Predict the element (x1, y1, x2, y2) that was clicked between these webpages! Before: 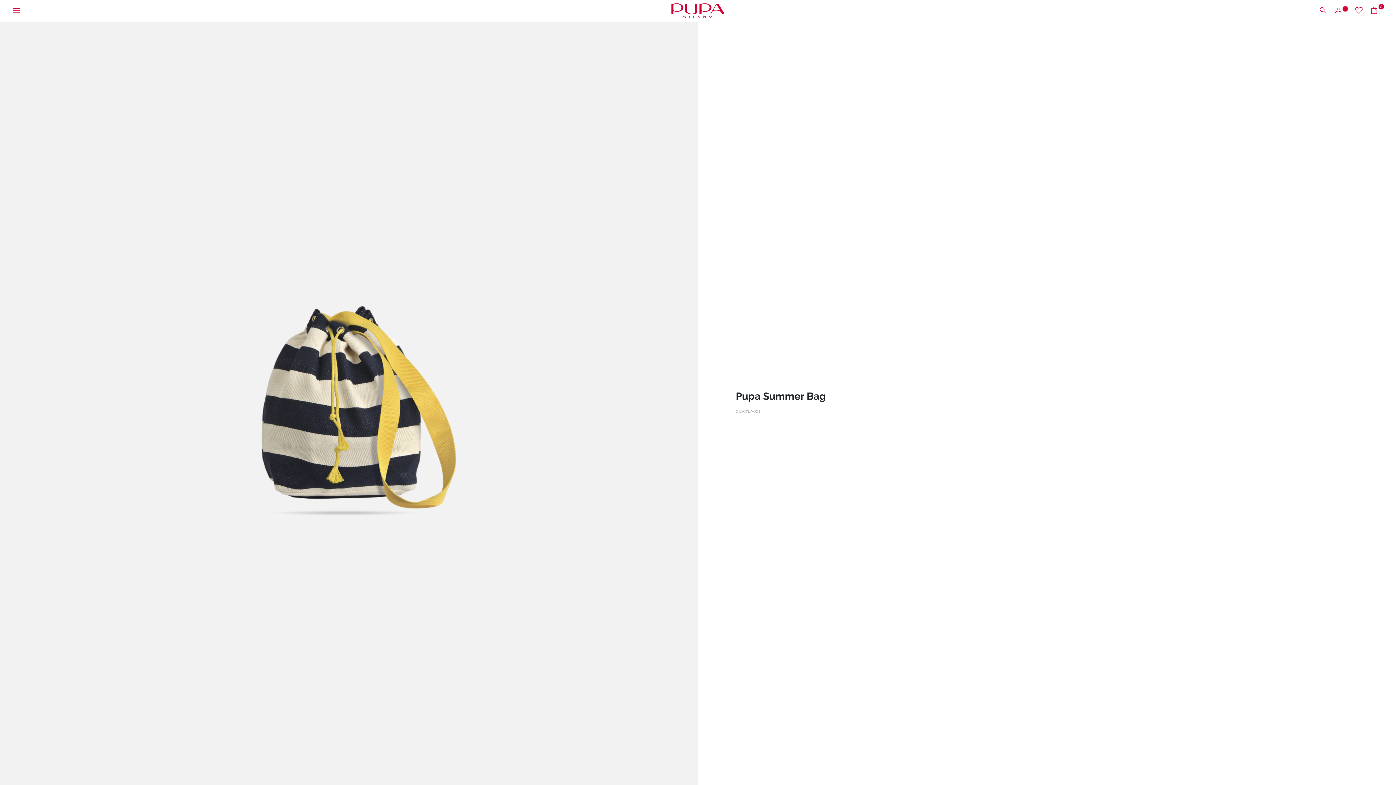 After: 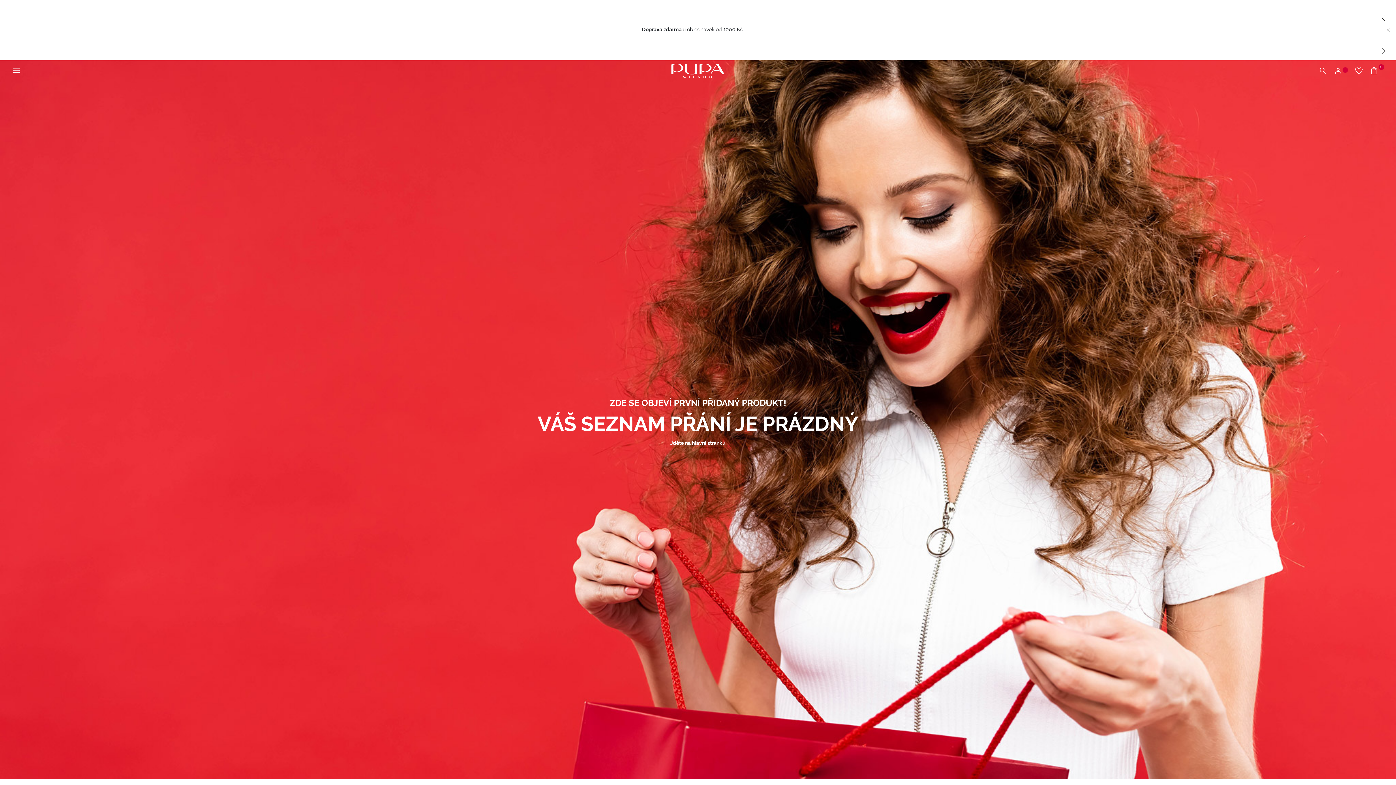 Action: bbox: (1354, 3, 1364, 17)